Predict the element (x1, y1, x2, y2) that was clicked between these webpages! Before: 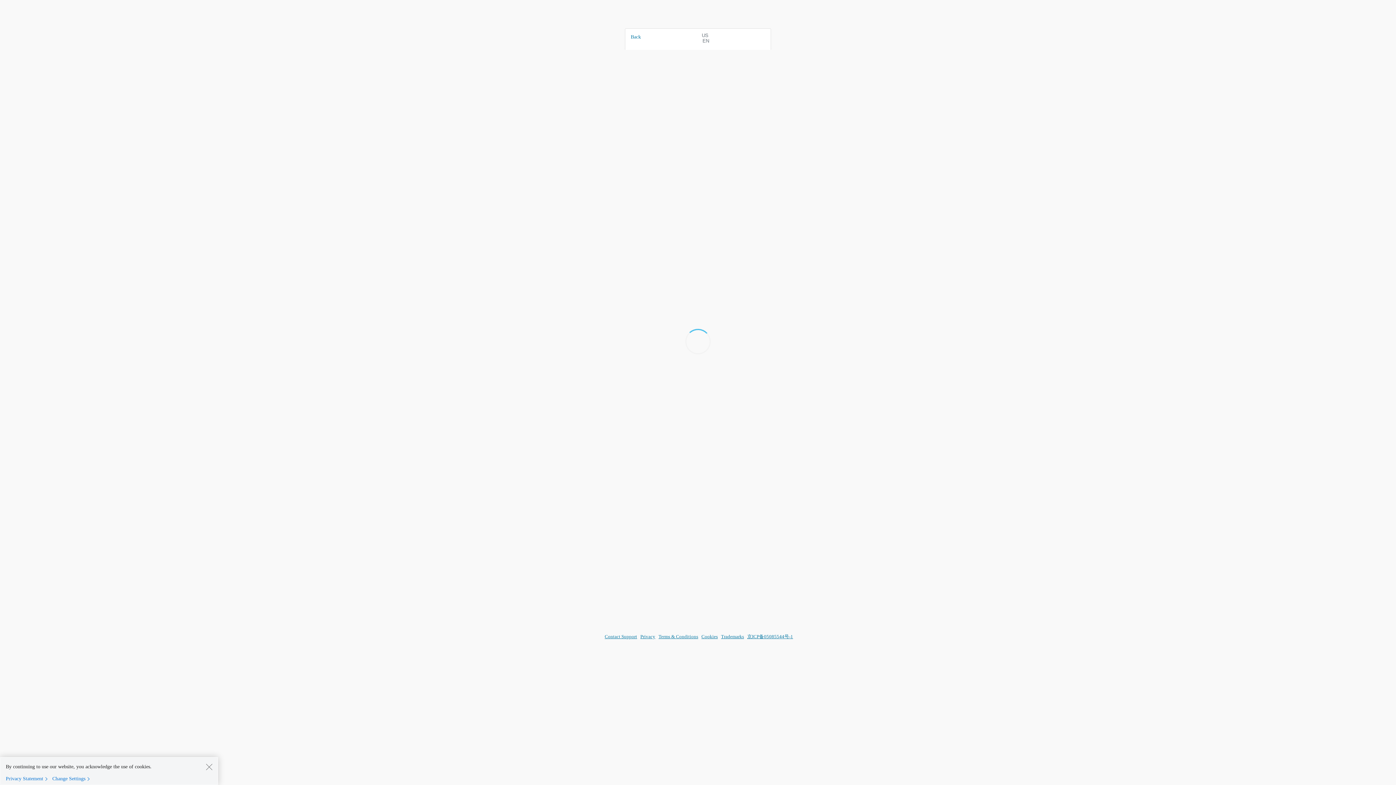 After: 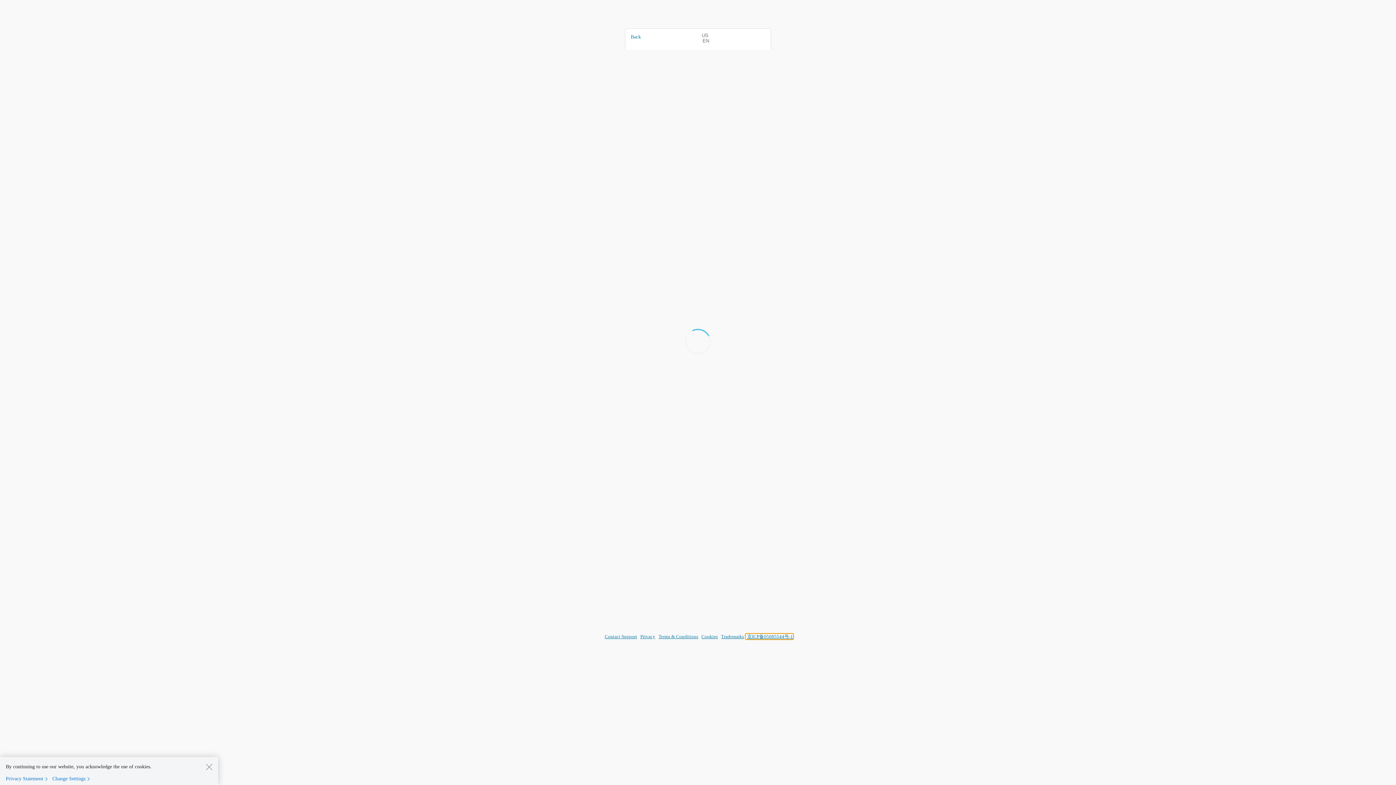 Action: label: 京ICP备05085544号-1 bbox: (745, 634, 793, 639)